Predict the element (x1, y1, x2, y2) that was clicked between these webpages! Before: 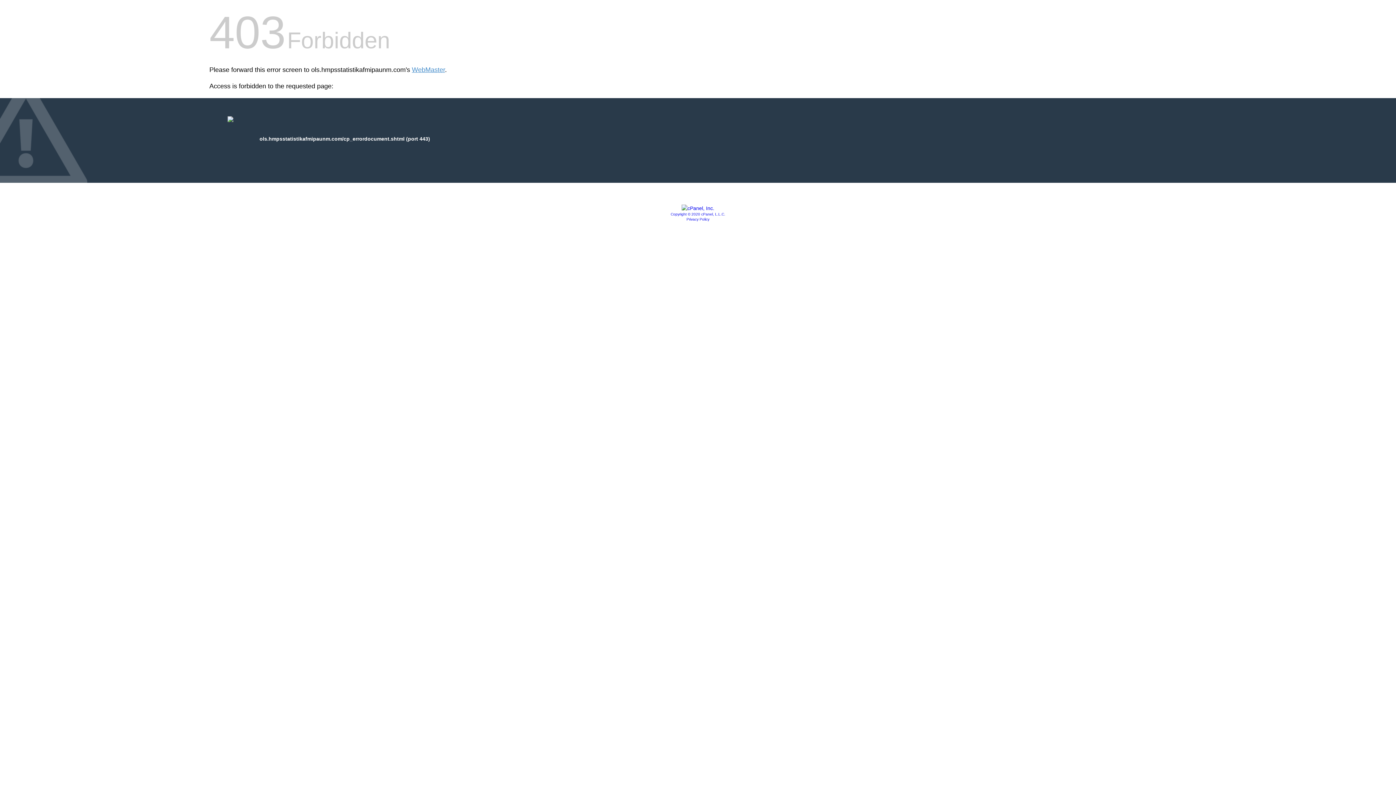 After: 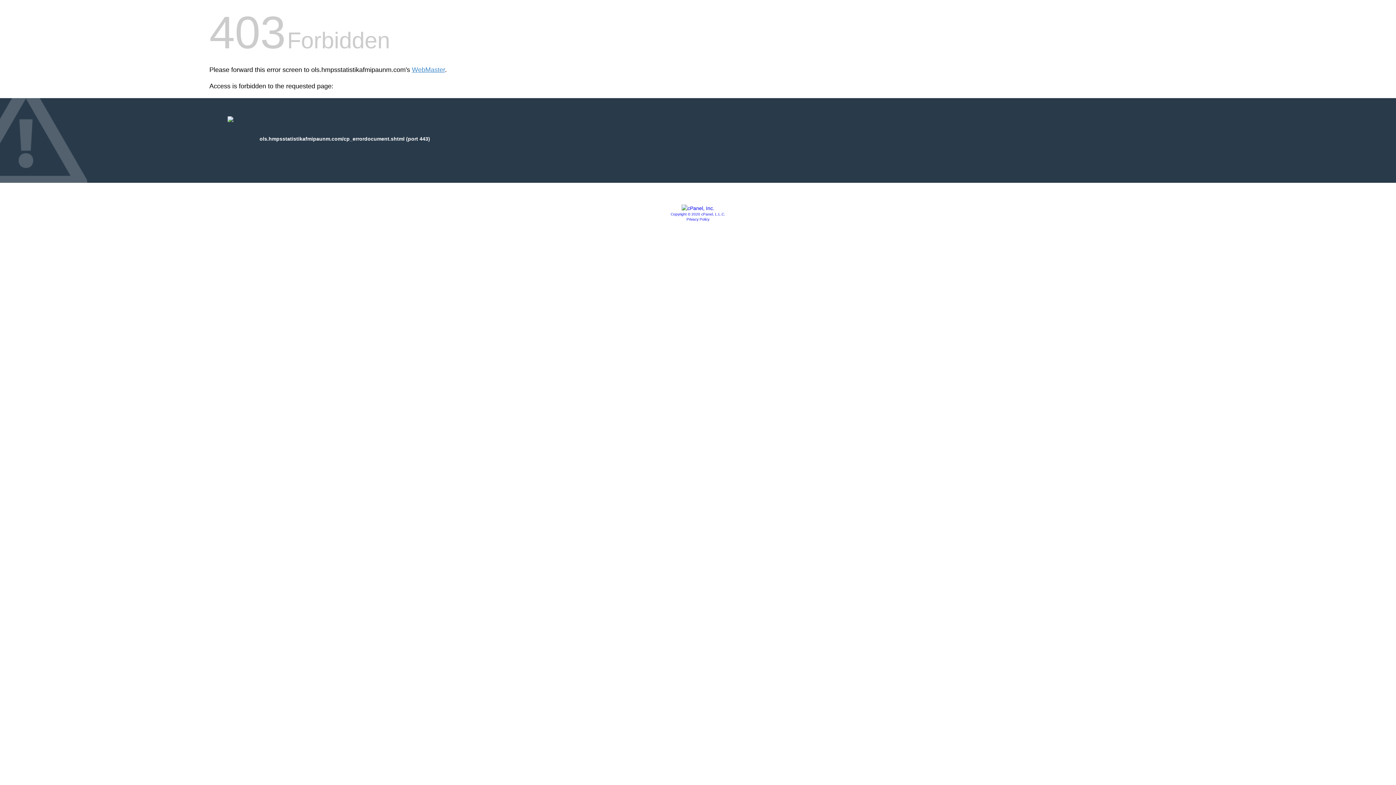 Action: bbox: (681, 205, 714, 211)